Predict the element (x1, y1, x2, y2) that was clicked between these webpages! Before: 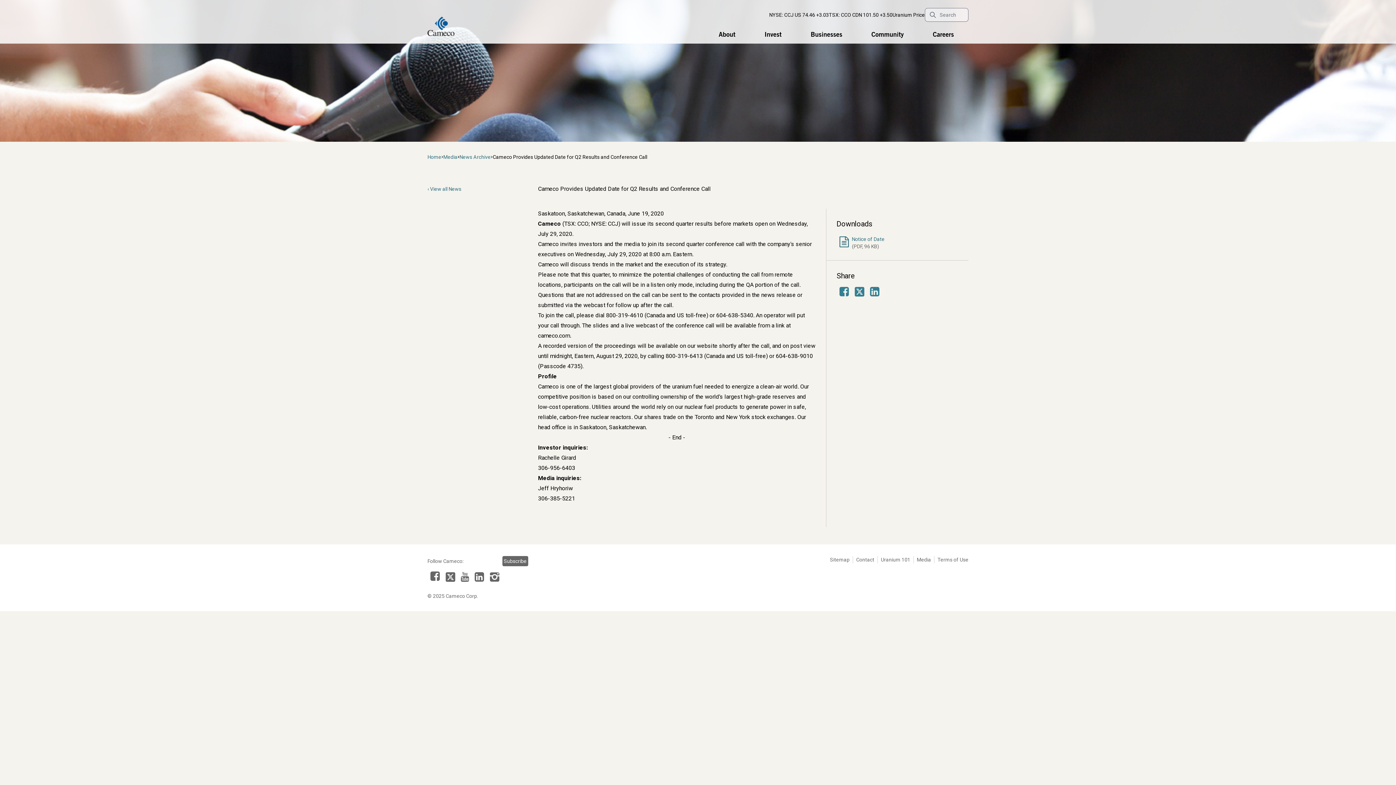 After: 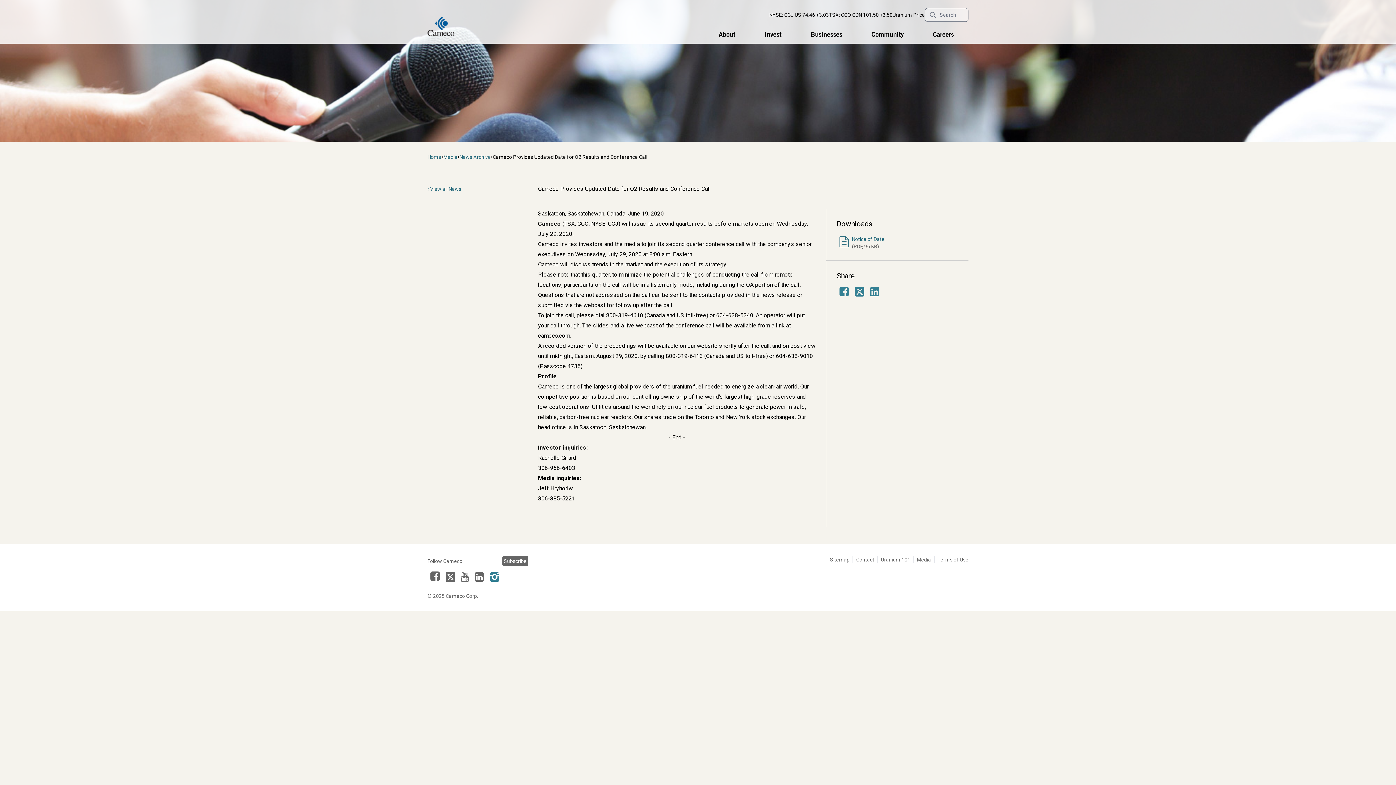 Action: bbox: (487, 570, 502, 584) label: Instagram